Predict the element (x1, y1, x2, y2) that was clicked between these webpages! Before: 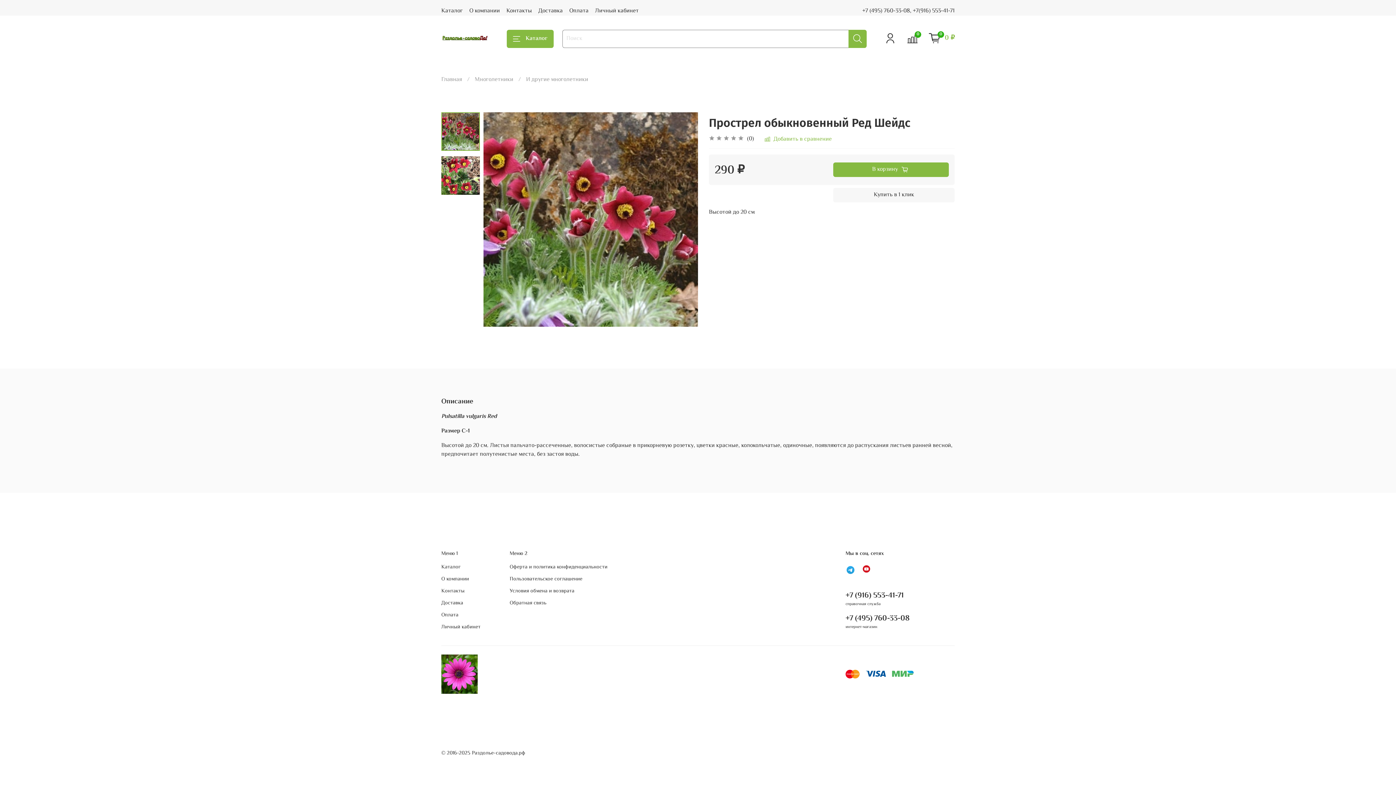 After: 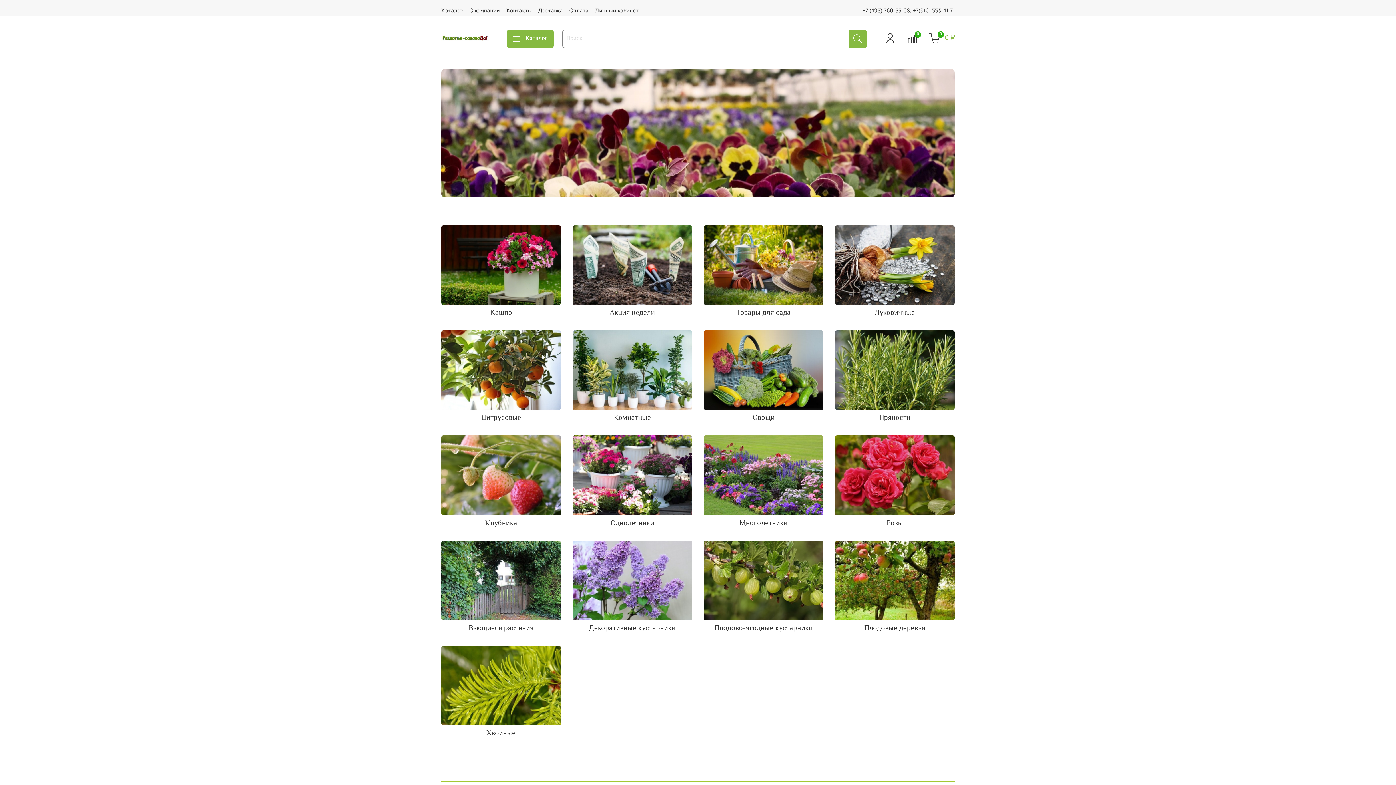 Action: bbox: (441, 75, 462, 84) label: Главная